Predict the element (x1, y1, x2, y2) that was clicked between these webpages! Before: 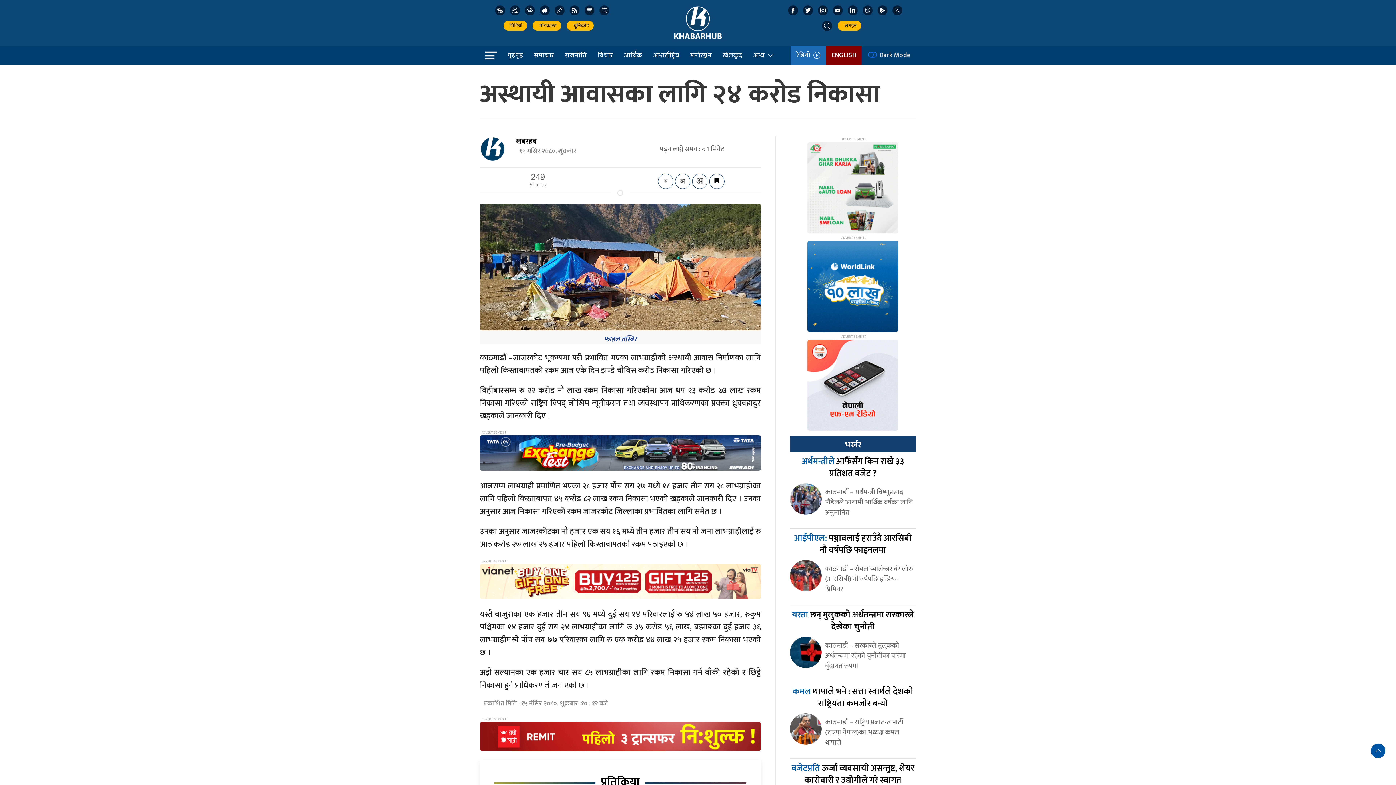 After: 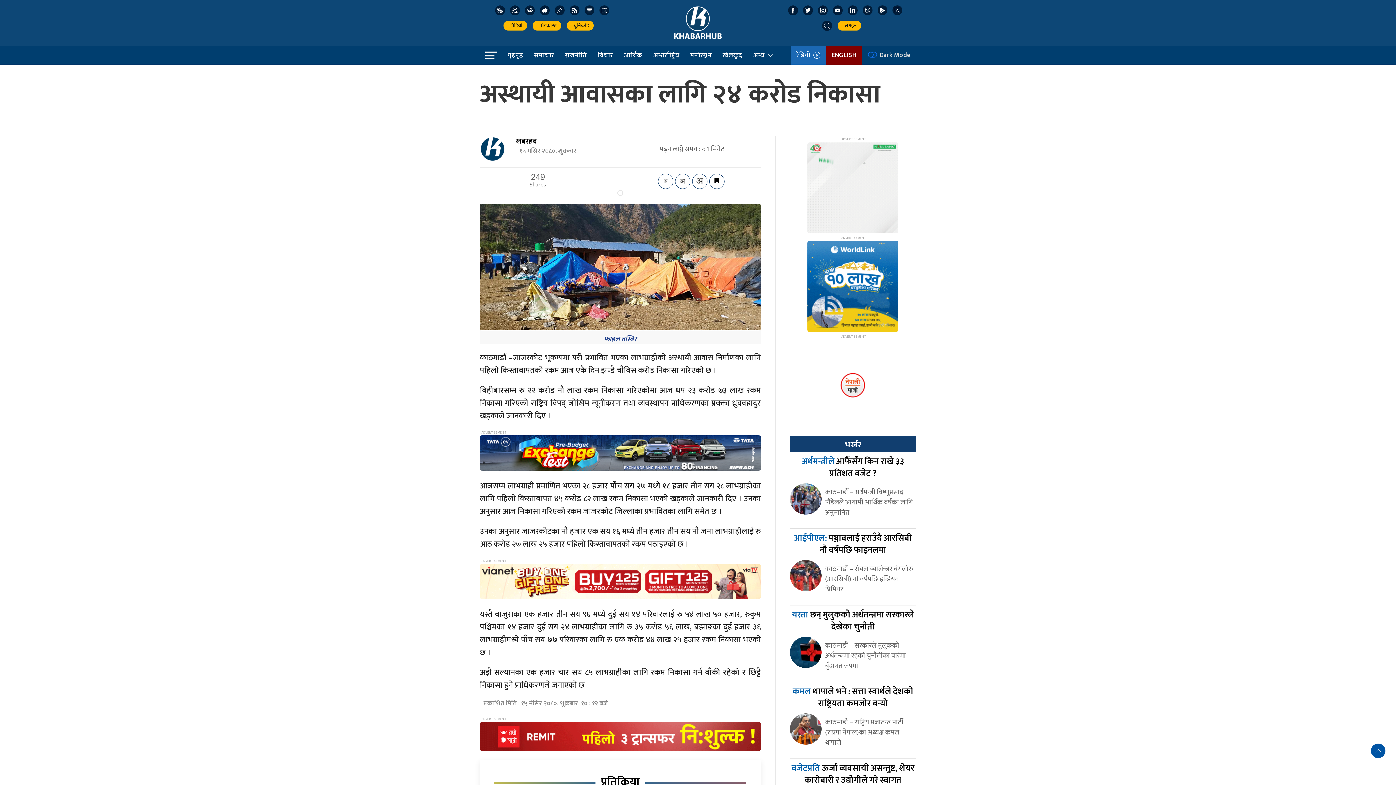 Action: bbox: (480, 577, 761, 587)